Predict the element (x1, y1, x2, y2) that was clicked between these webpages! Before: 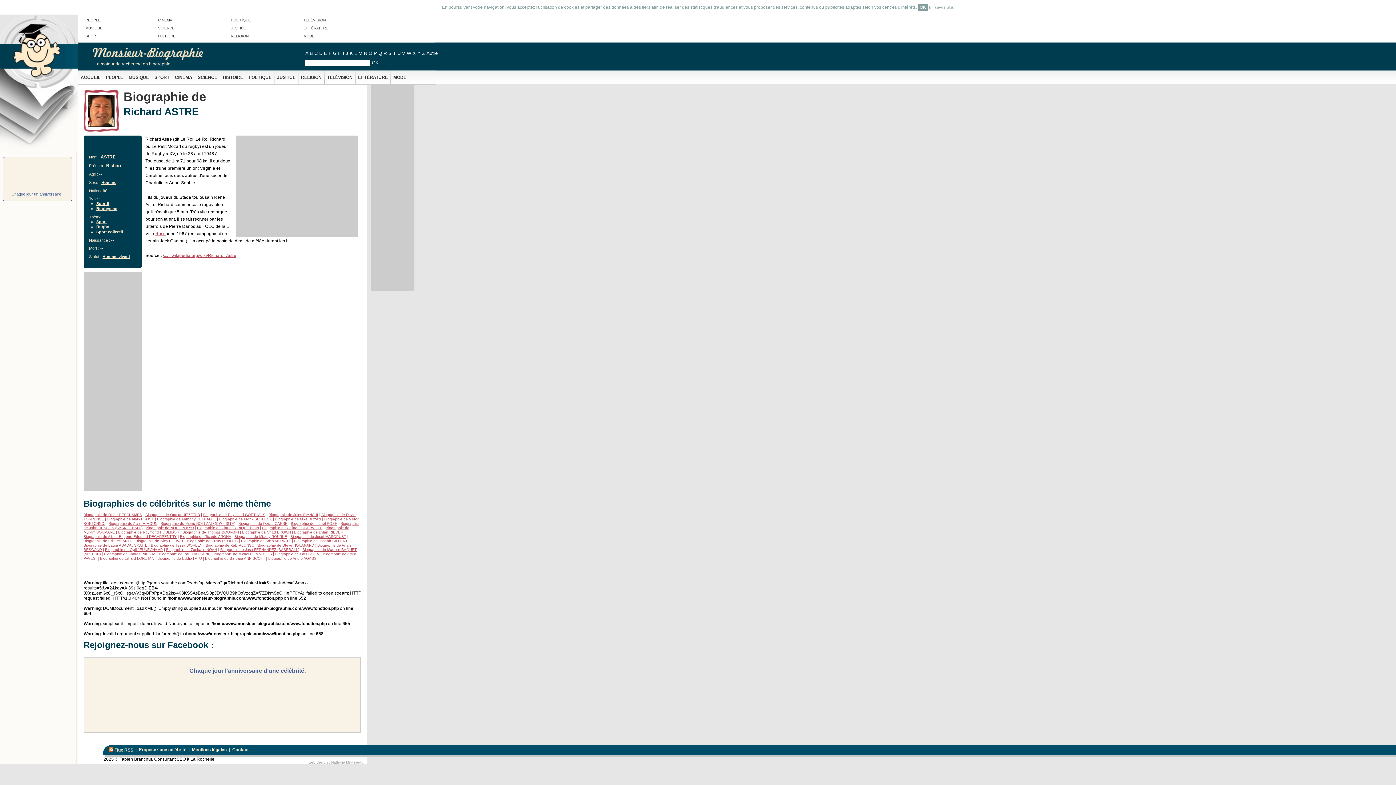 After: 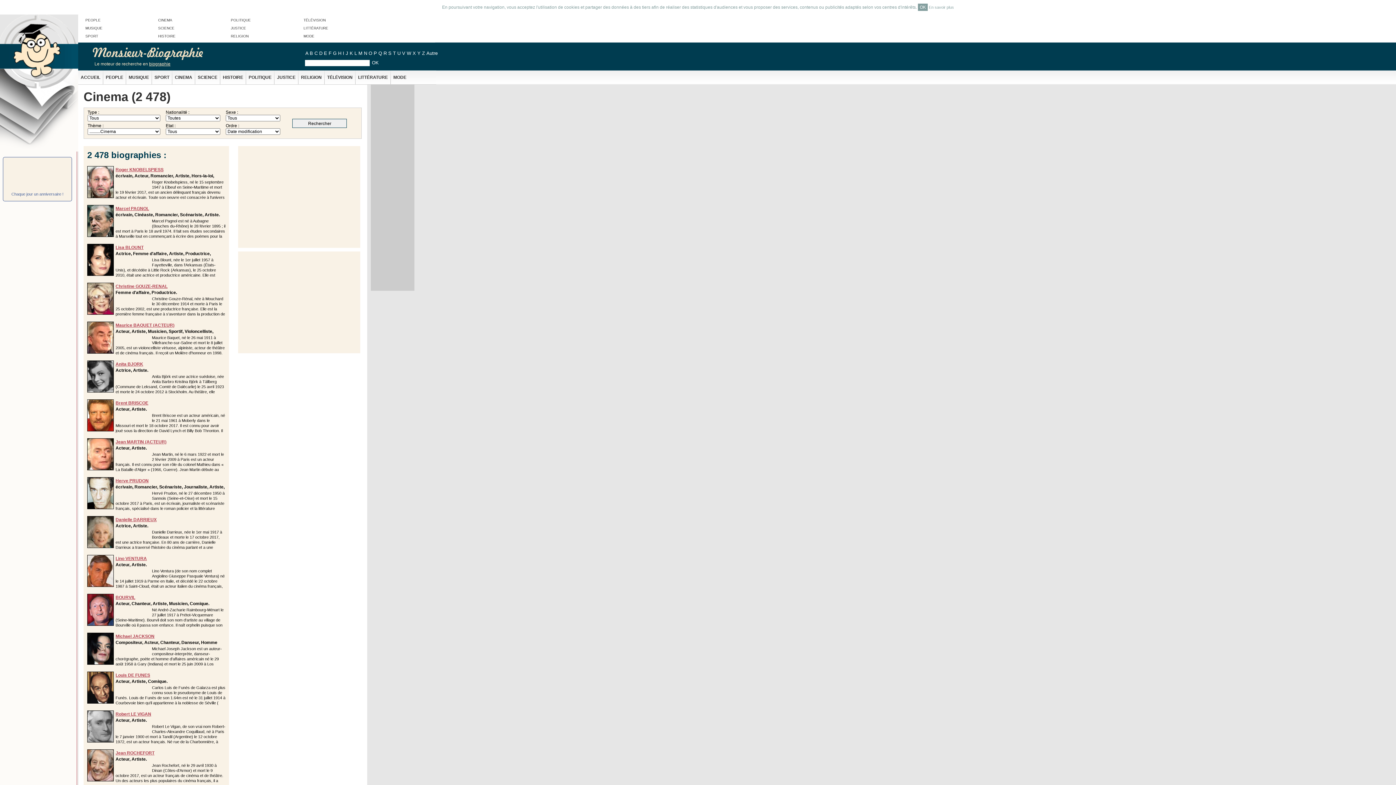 Action: bbox: (174, 74, 192, 80) label: CINEMA